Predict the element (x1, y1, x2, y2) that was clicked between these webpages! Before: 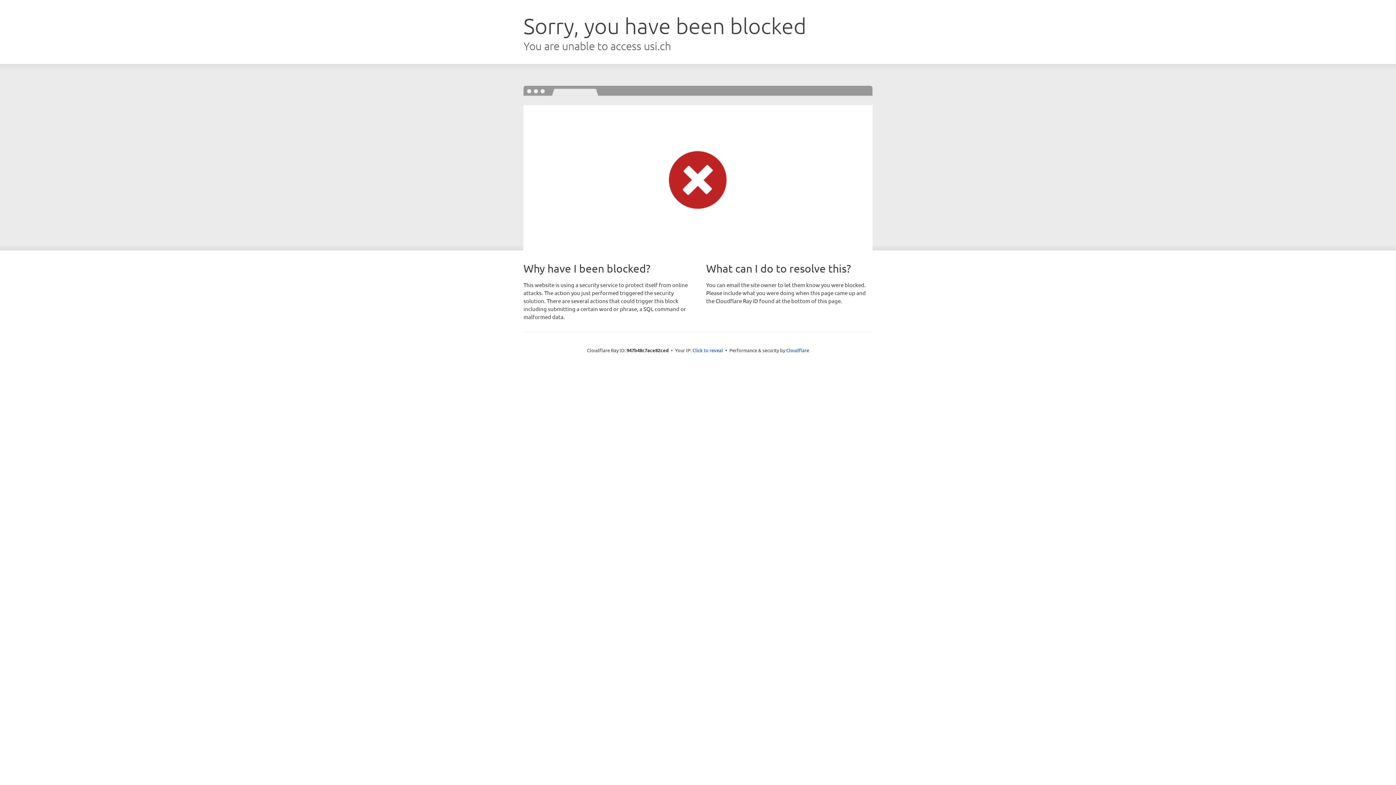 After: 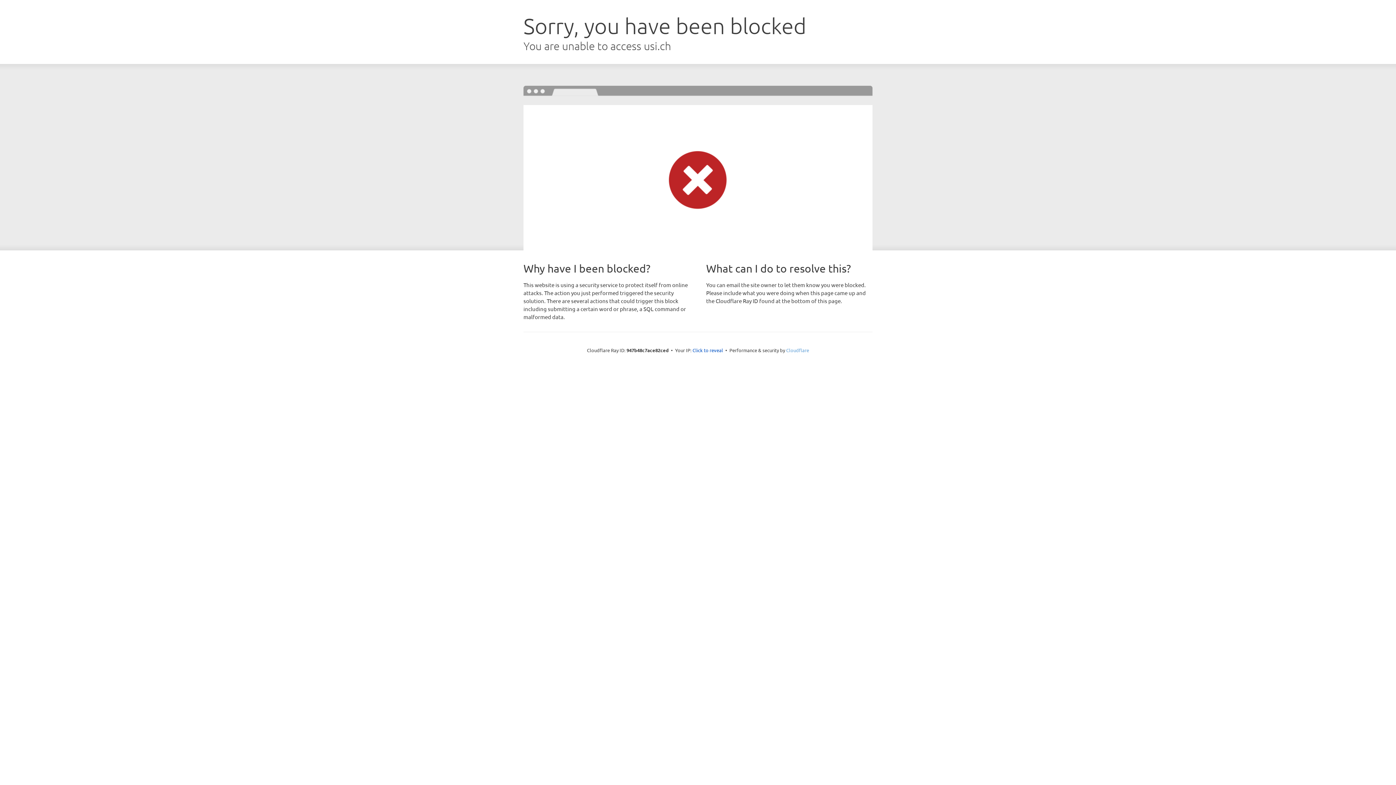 Action: label: Cloudflare bbox: (786, 347, 809, 353)